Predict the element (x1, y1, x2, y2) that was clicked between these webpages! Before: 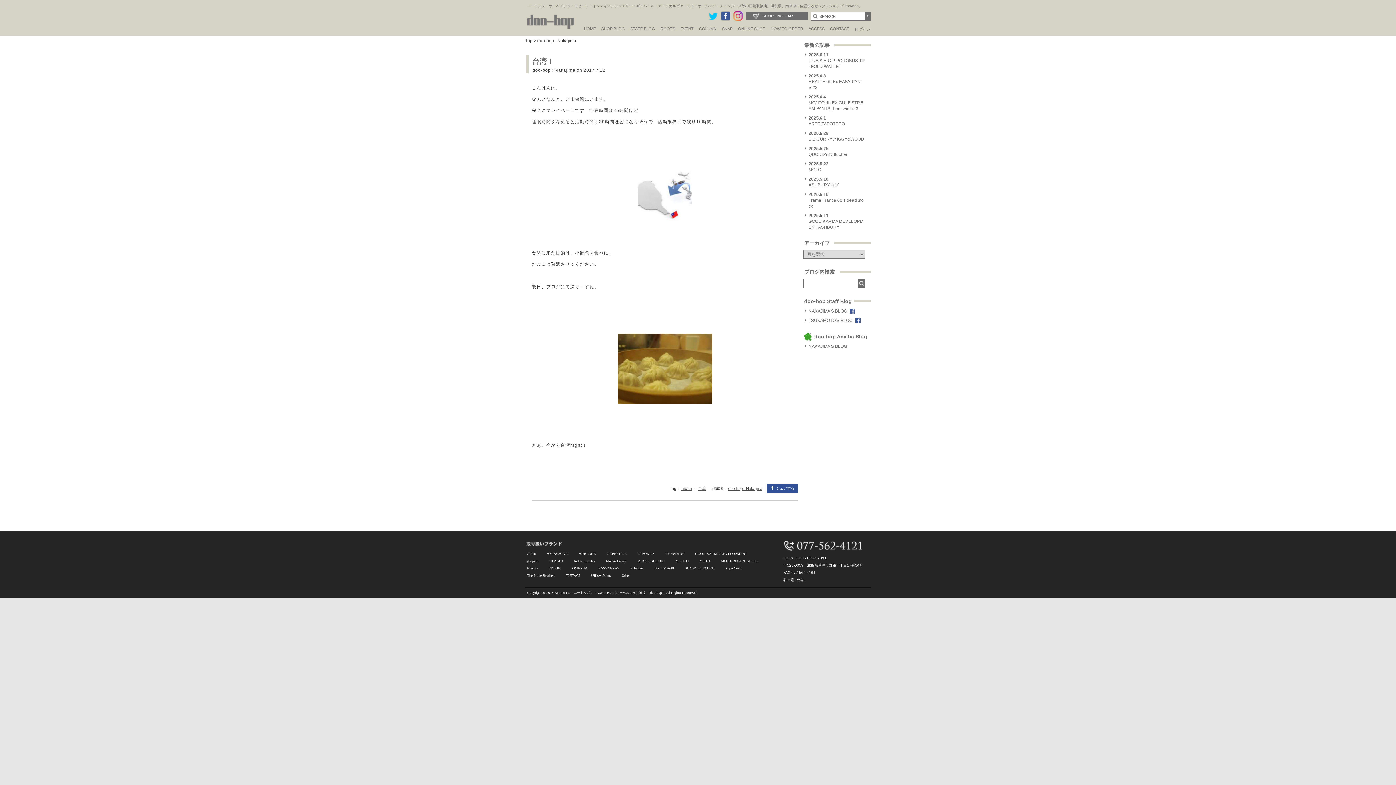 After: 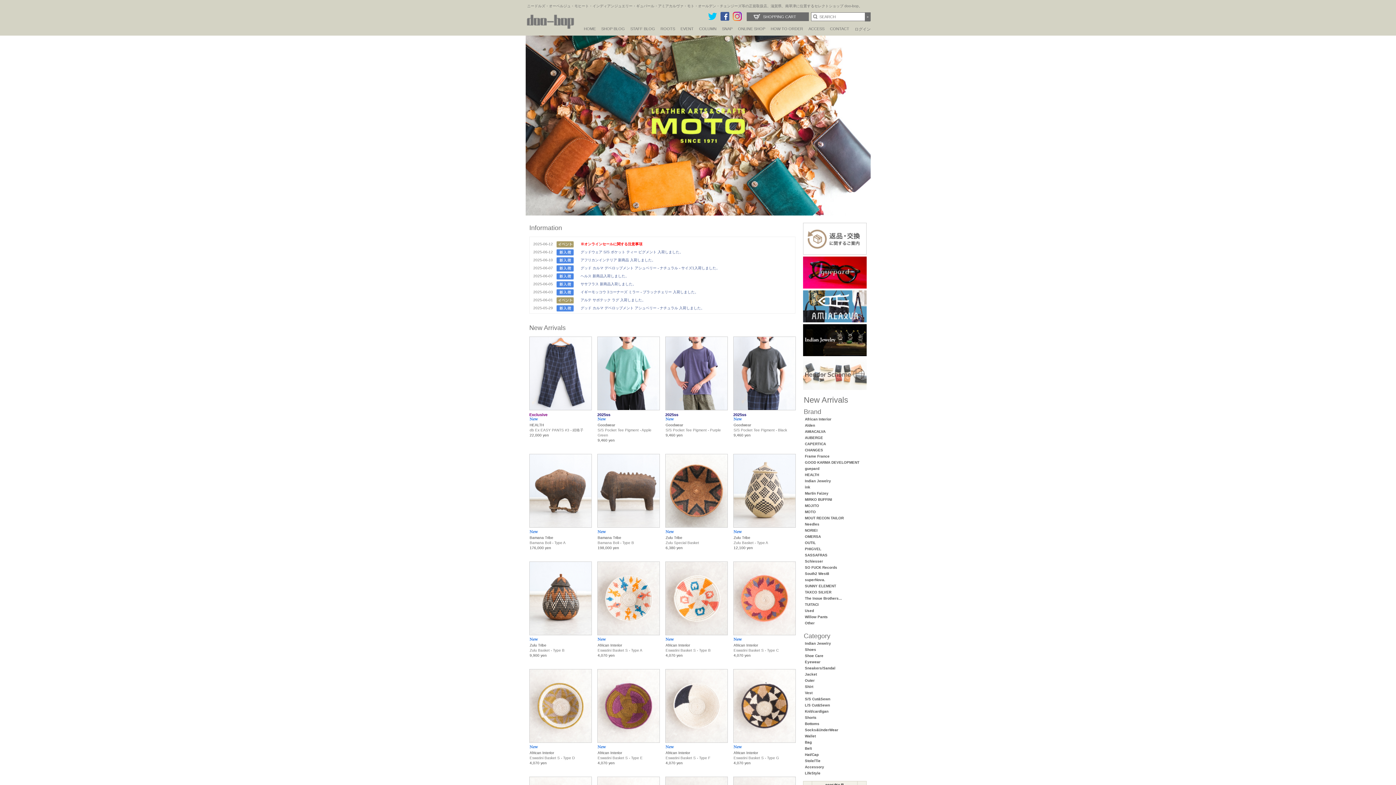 Action: bbox: (737, 24, 765, 37) label: ONLINE SHOP